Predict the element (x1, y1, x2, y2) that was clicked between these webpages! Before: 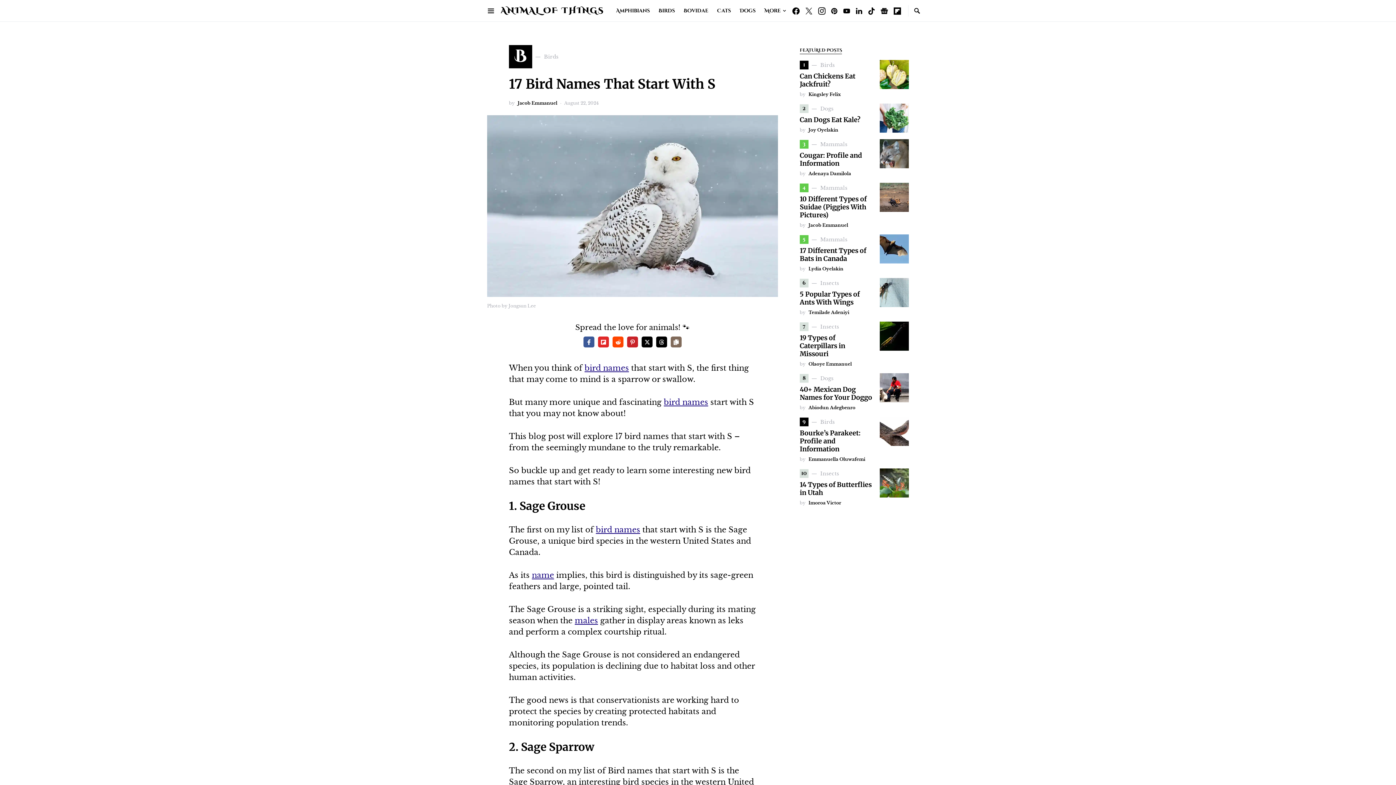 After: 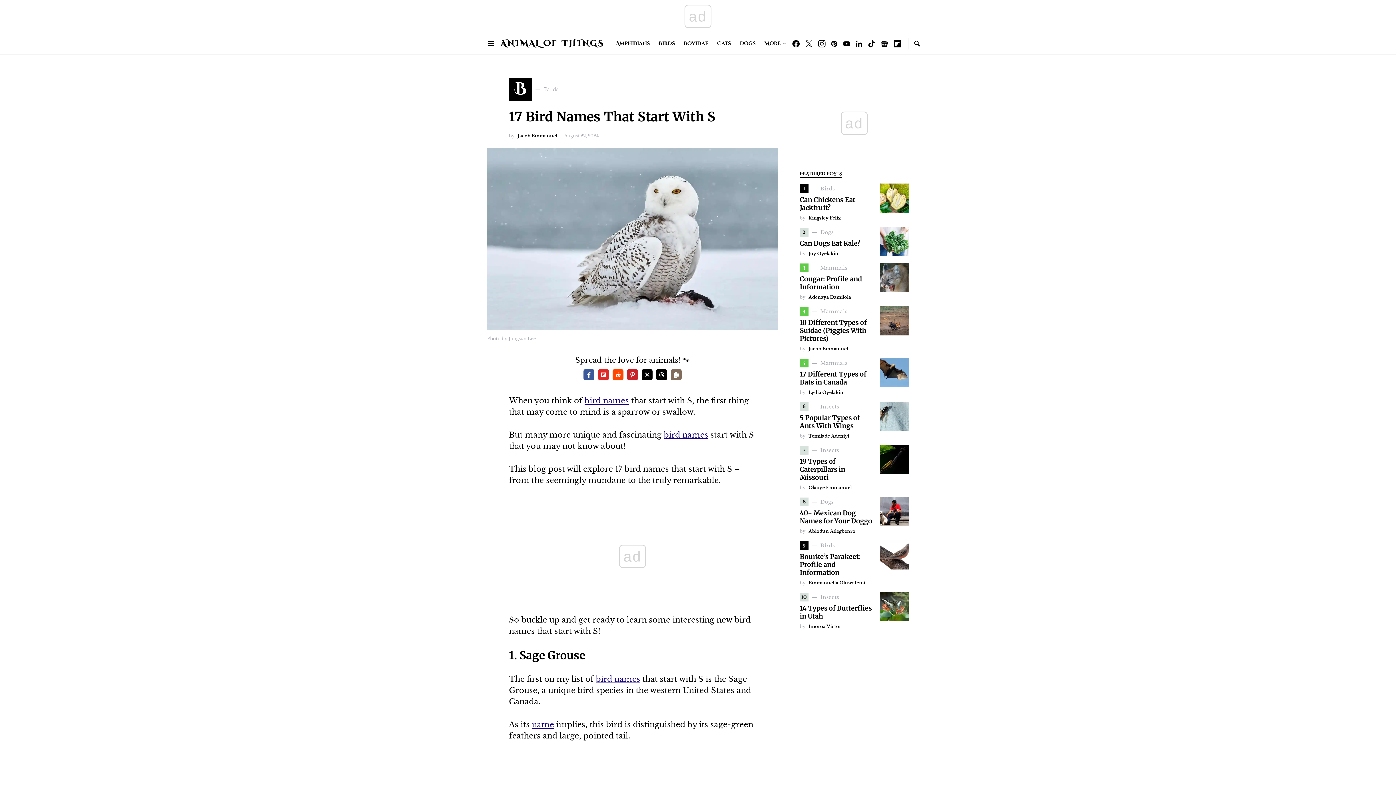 Action: bbox: (641, 336, 652, 347) label: Share on X